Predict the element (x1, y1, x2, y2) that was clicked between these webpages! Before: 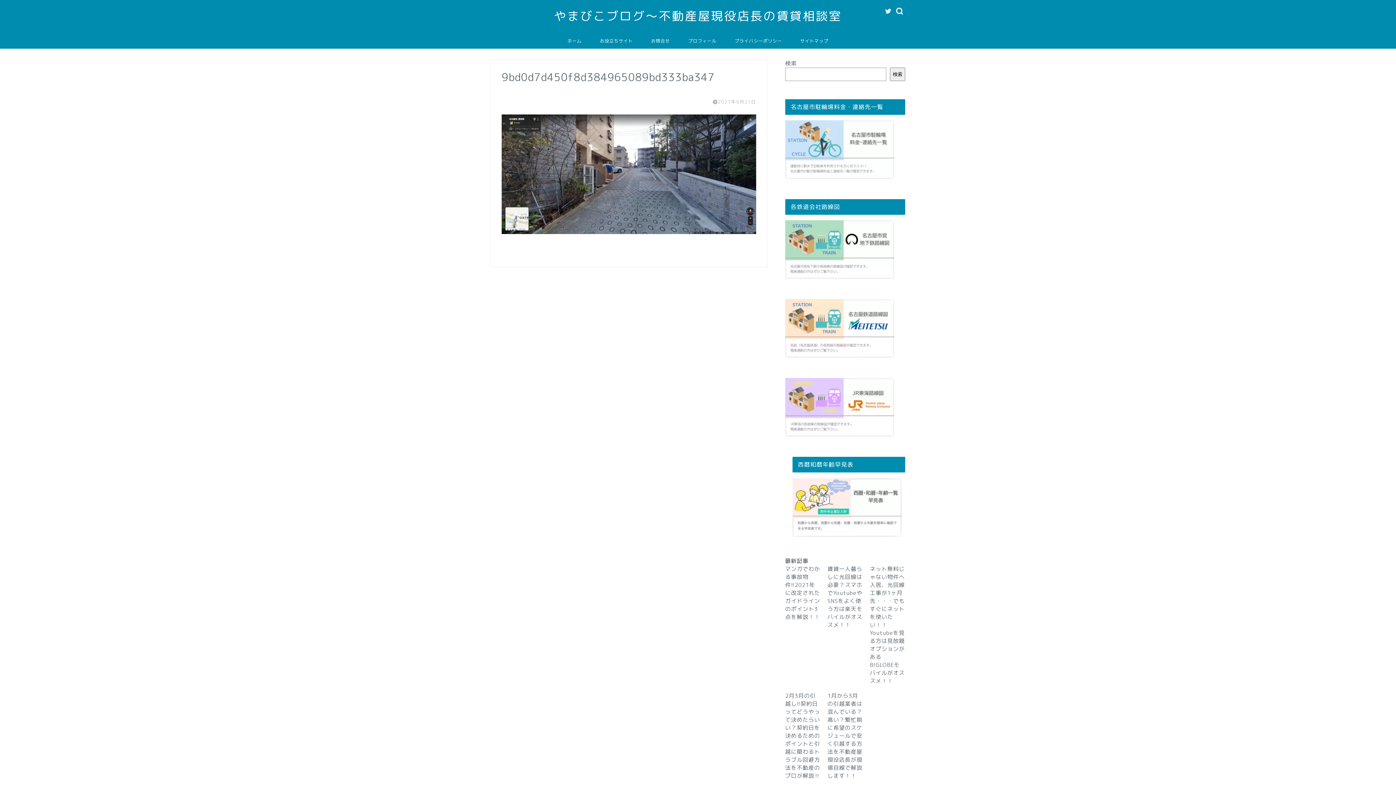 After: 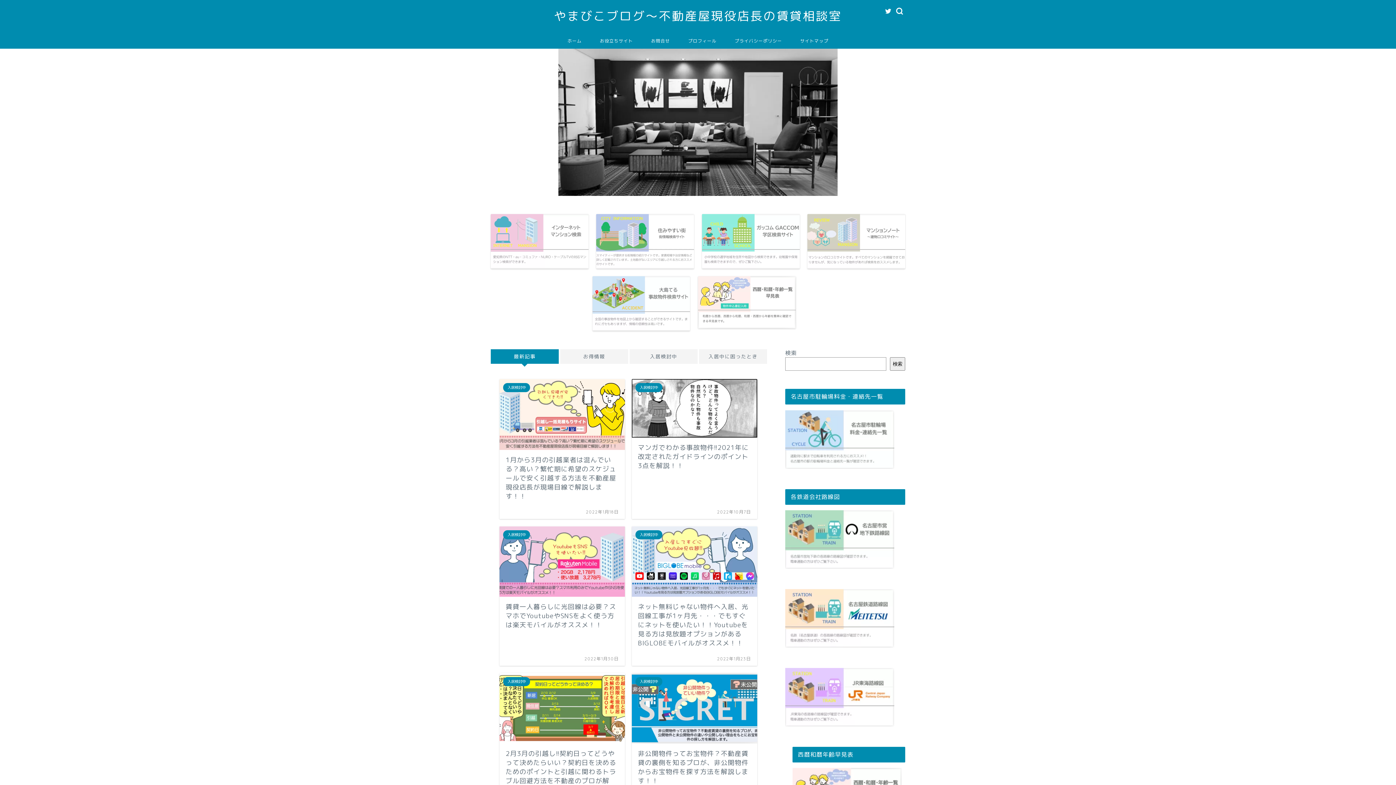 Action: bbox: (558, 32, 590, 48) label: ホーム